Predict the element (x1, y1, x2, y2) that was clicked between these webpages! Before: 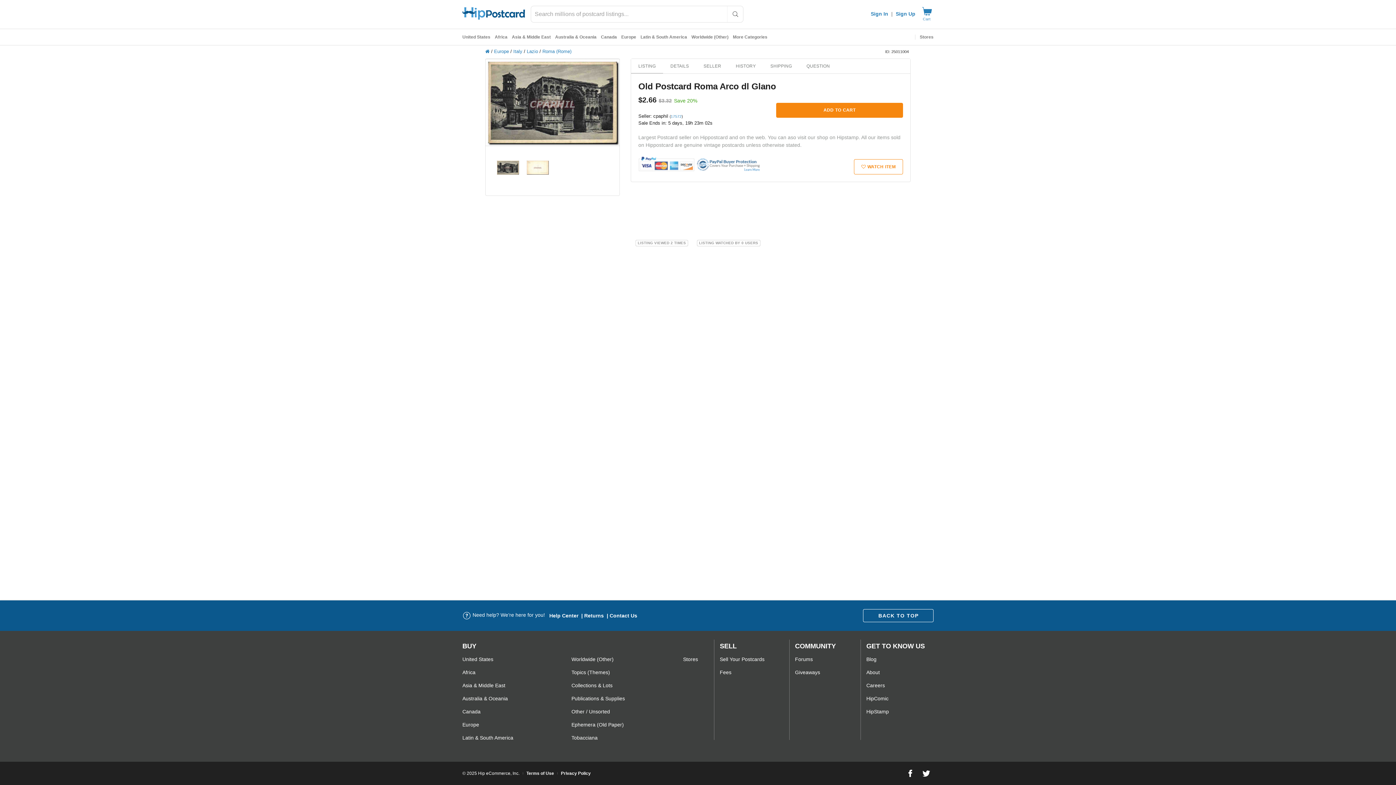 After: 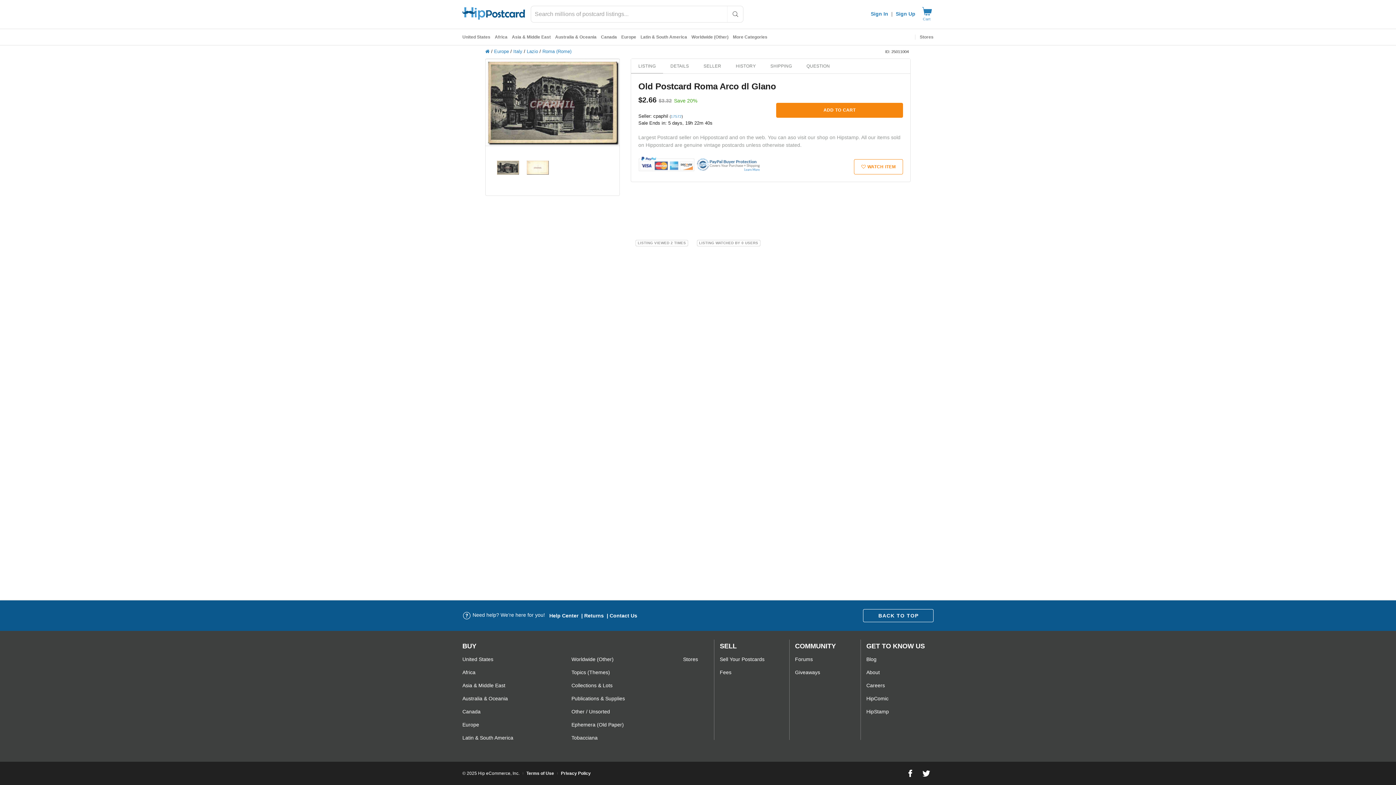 Action: bbox: (922, 769, 930, 778)